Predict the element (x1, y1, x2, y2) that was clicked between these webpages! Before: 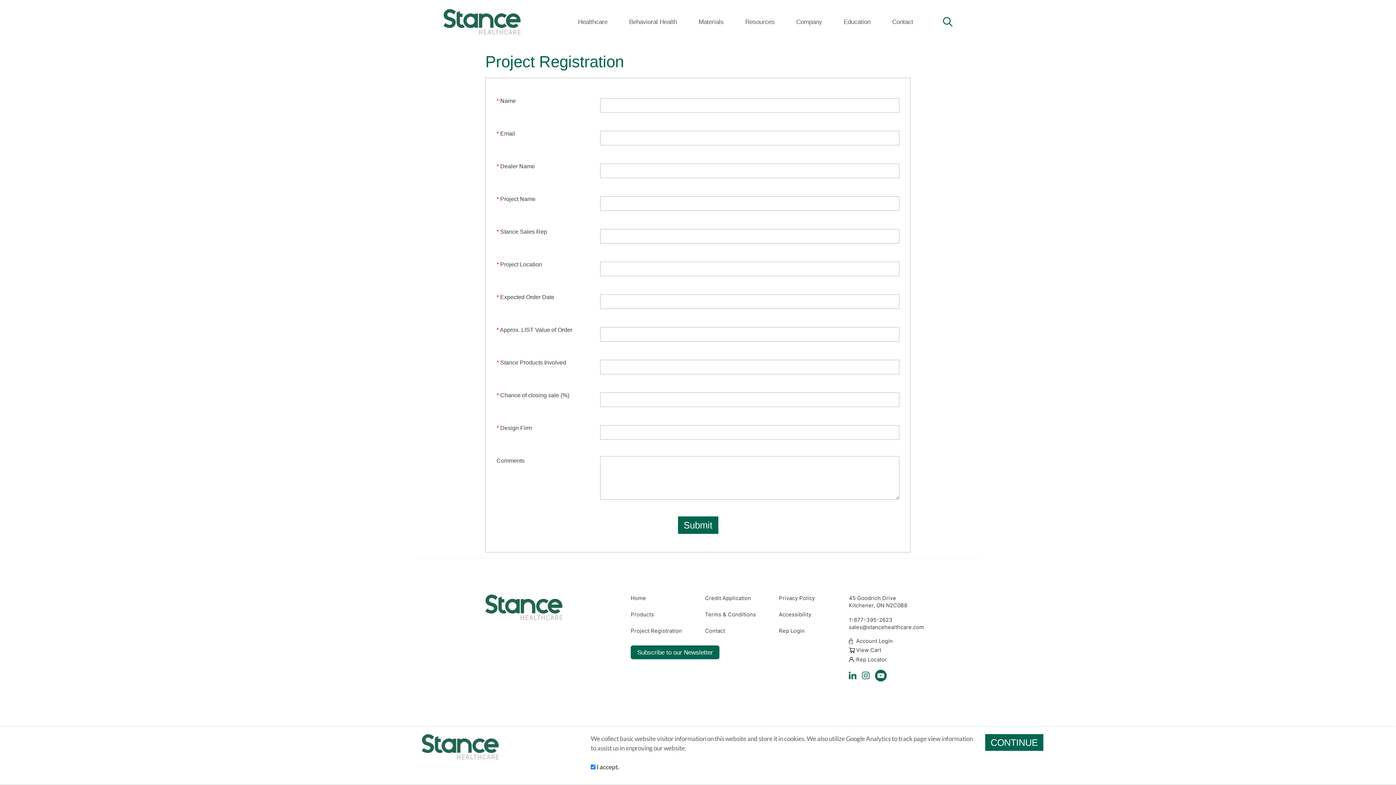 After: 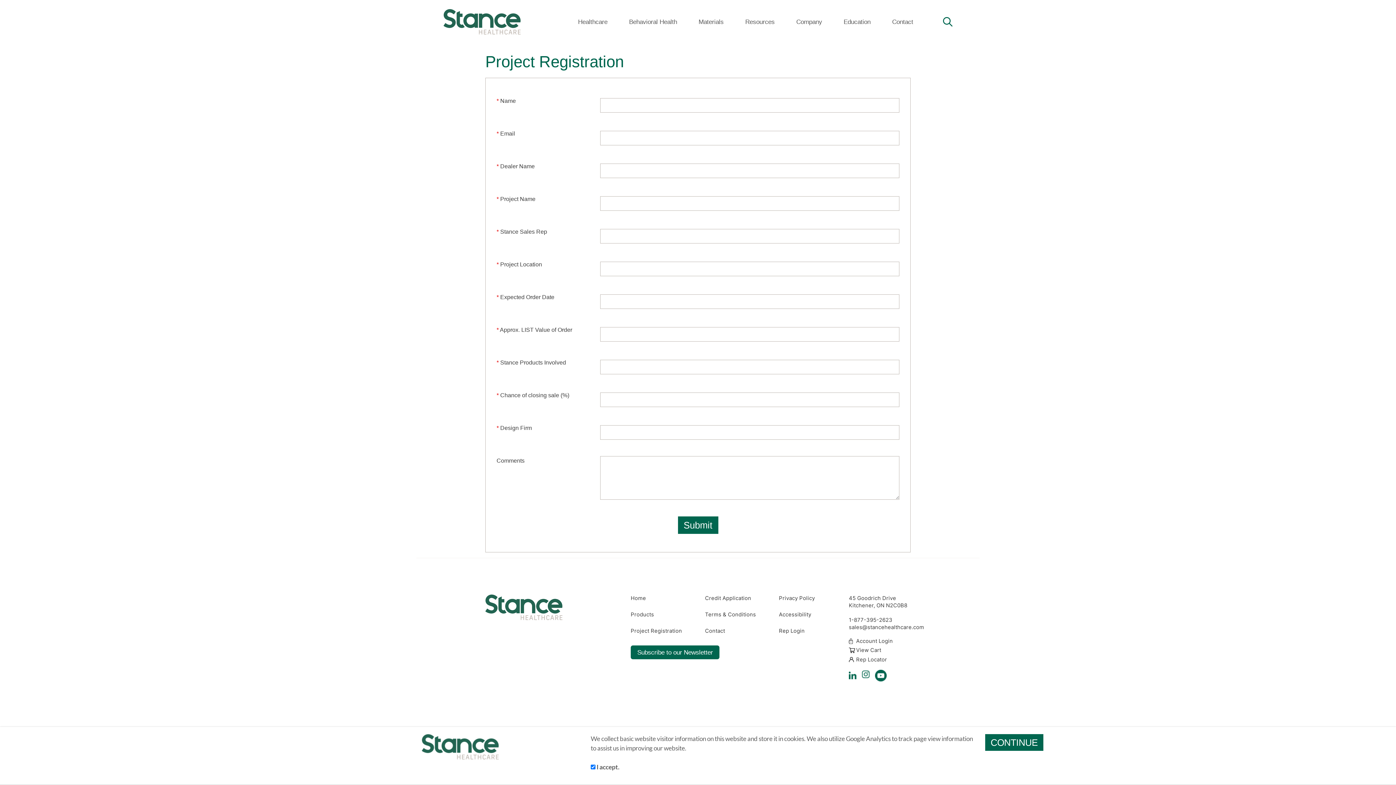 Action: bbox: (862, 671, 869, 679)